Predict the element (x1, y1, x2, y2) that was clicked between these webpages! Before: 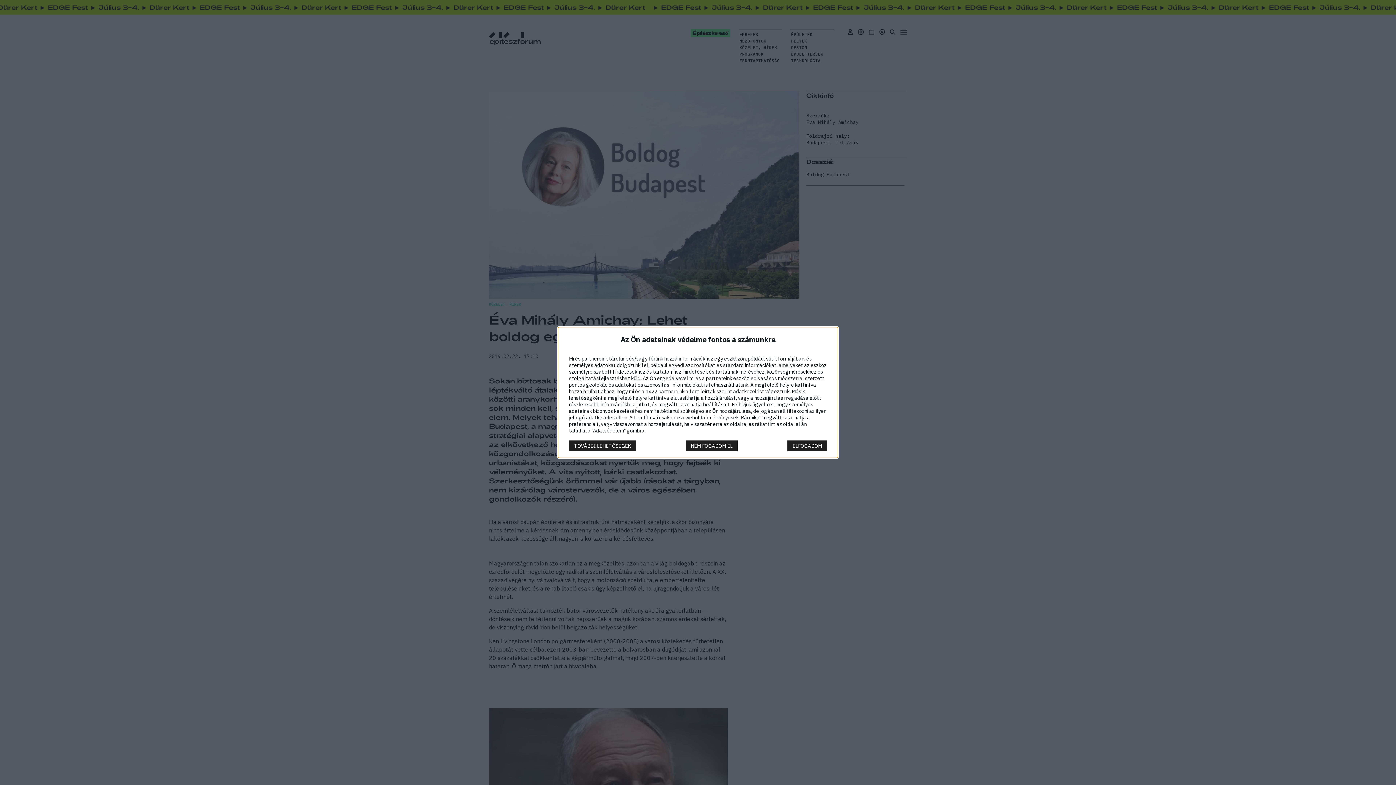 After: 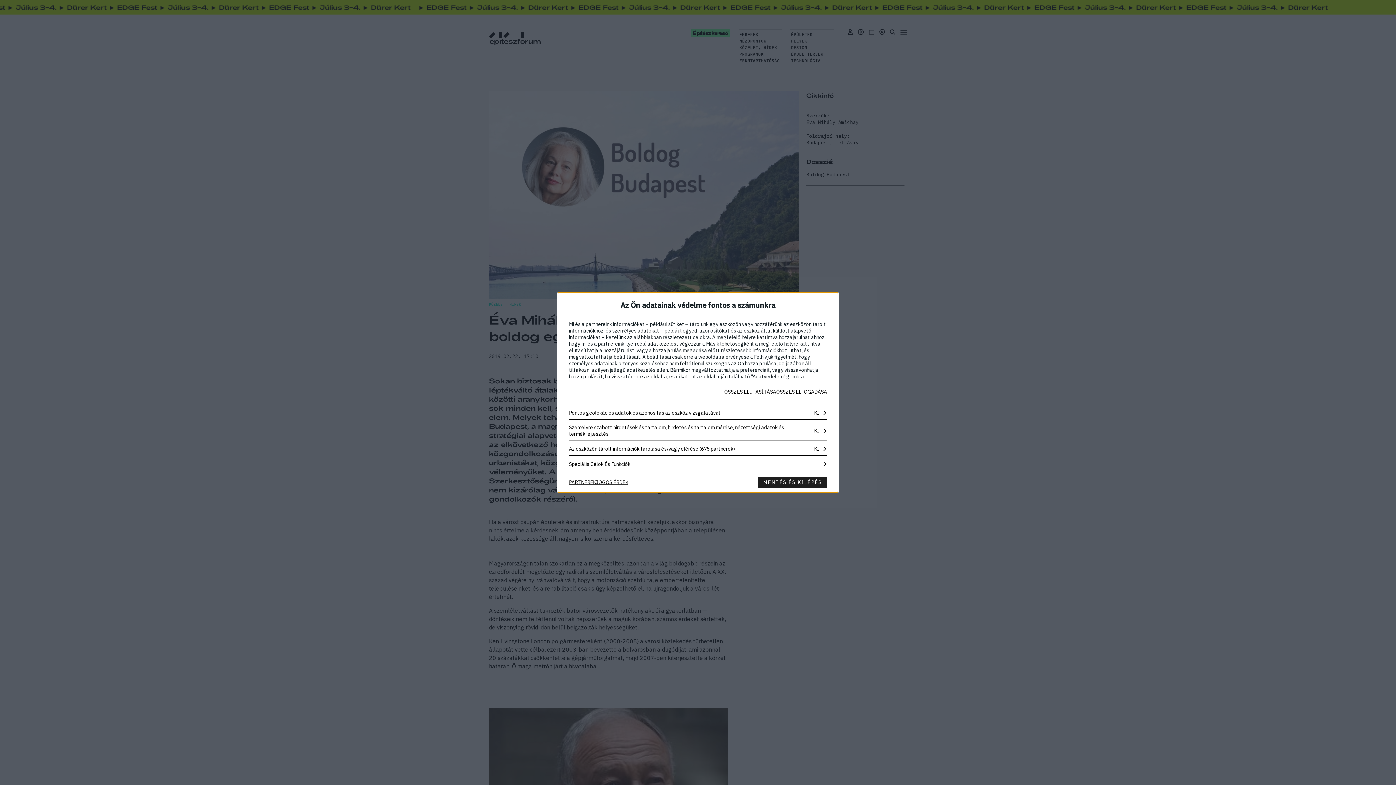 Action: label: TOVÁBBI LEHETŐSÉGEK bbox: (569, 440, 636, 451)